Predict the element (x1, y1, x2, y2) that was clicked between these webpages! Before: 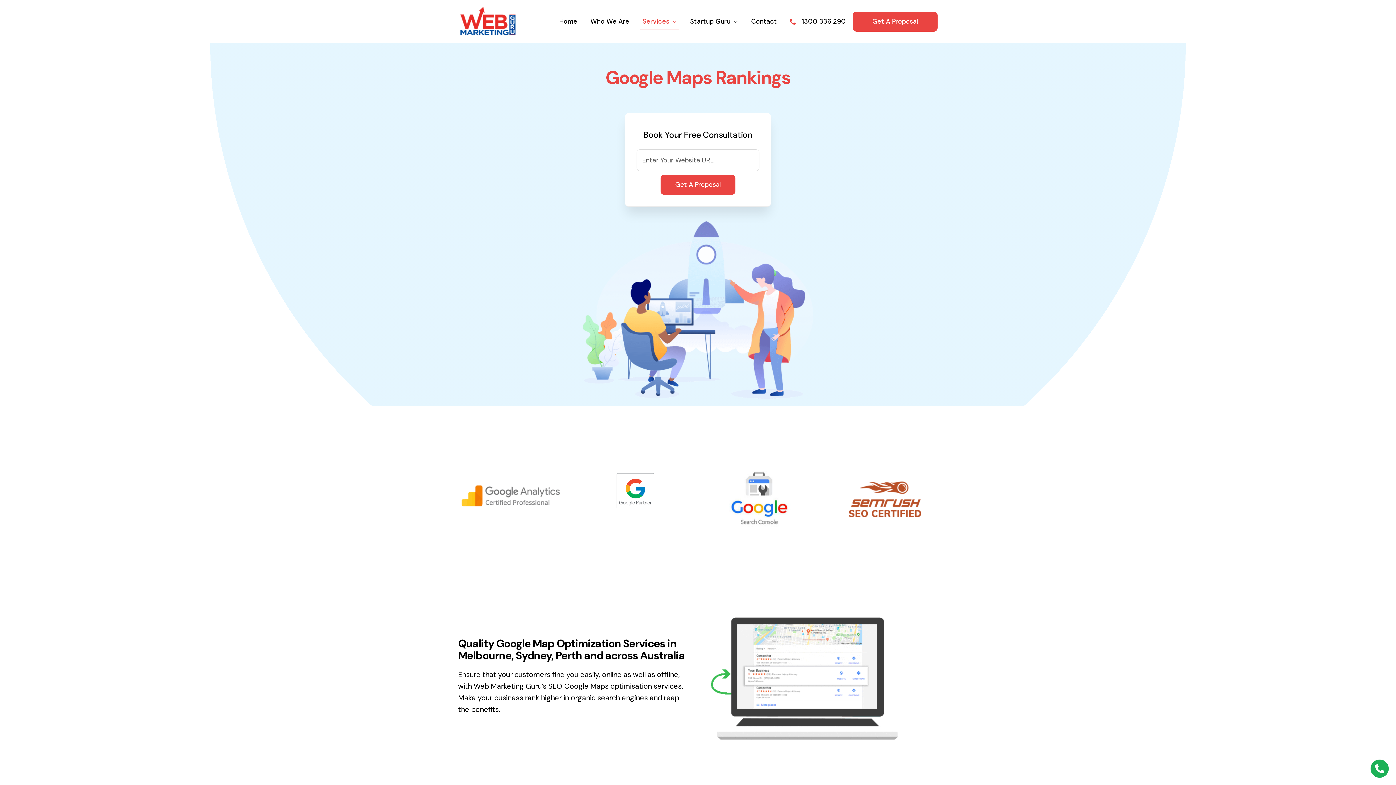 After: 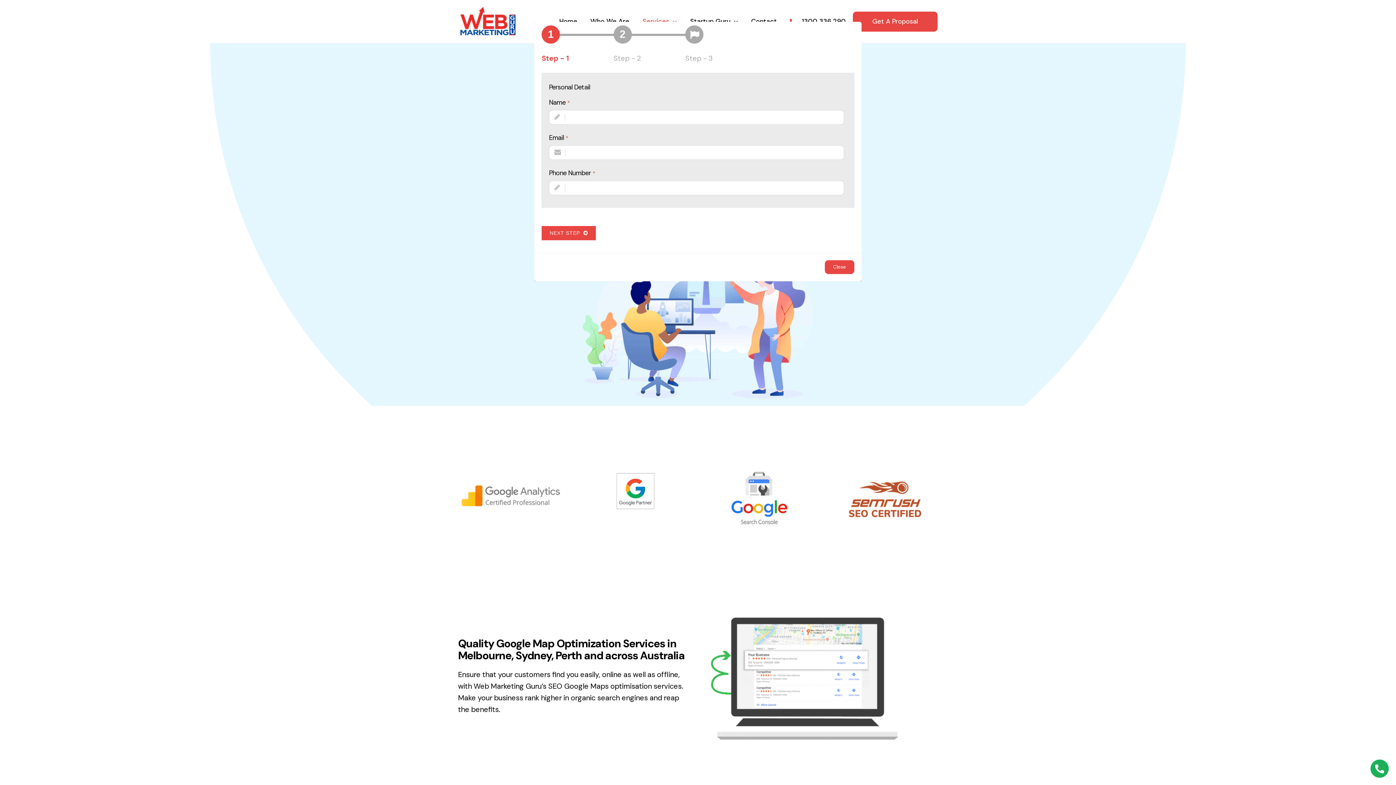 Action: bbox: (660, 175, 735, 195) label: Get A Proposal